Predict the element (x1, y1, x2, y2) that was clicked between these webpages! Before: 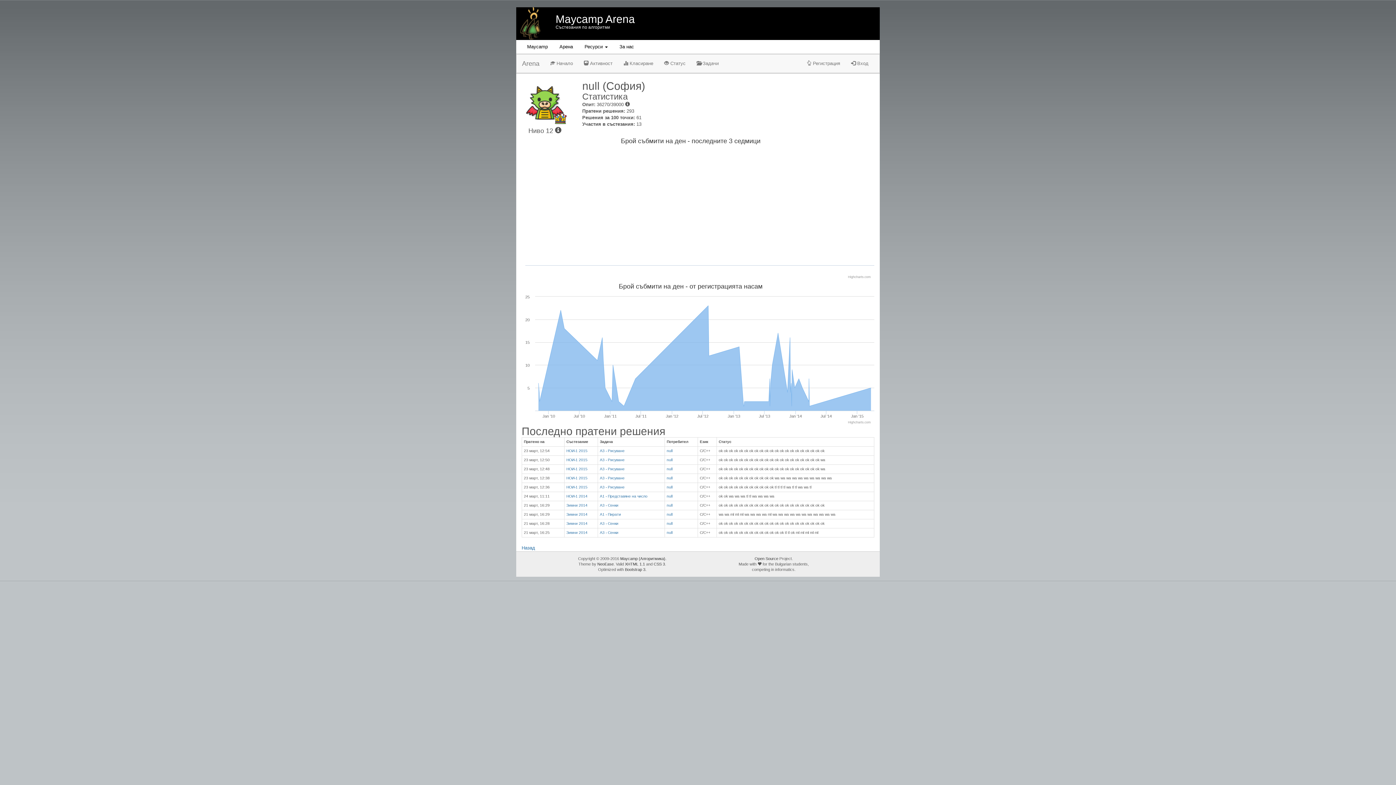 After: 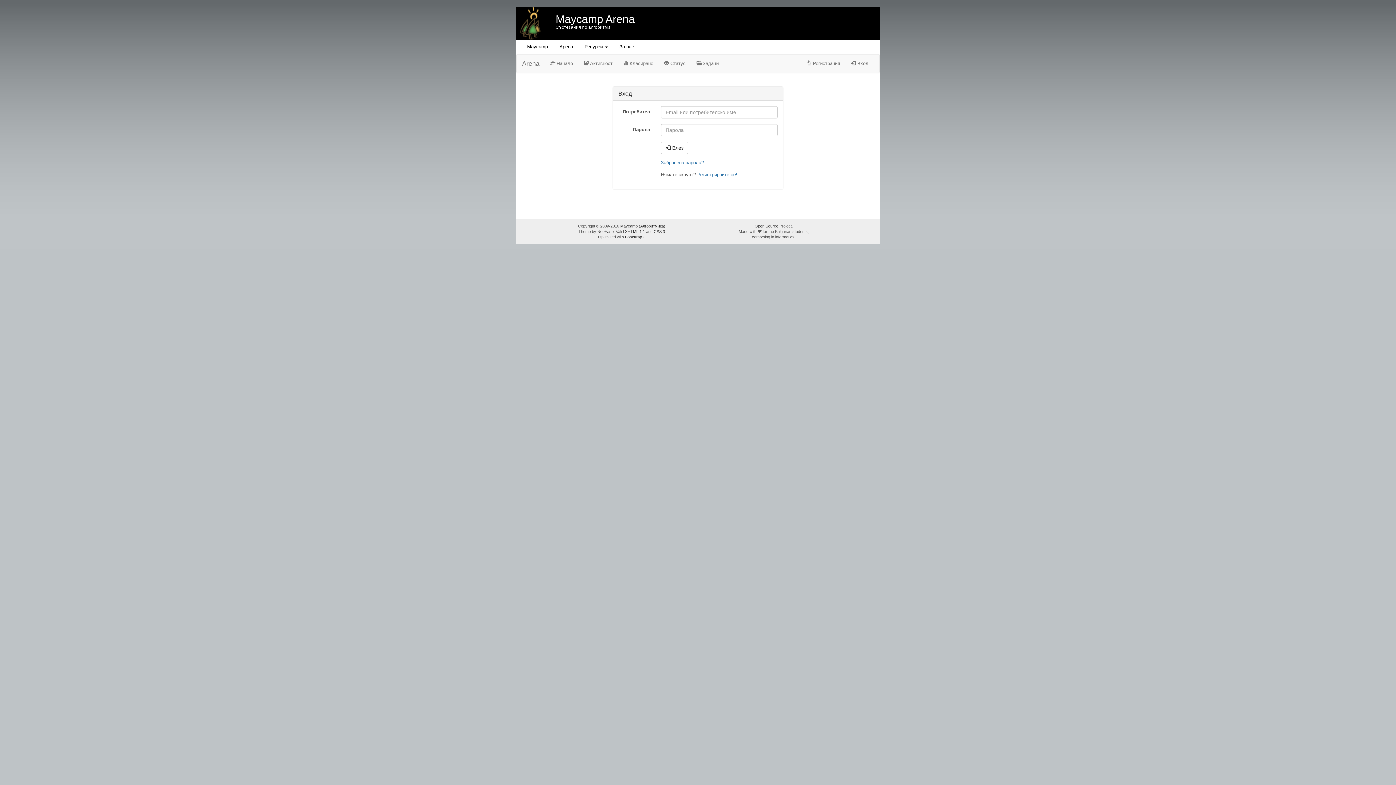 Action: bbox: (600, 485, 624, 489) label: A3 - Рисуване